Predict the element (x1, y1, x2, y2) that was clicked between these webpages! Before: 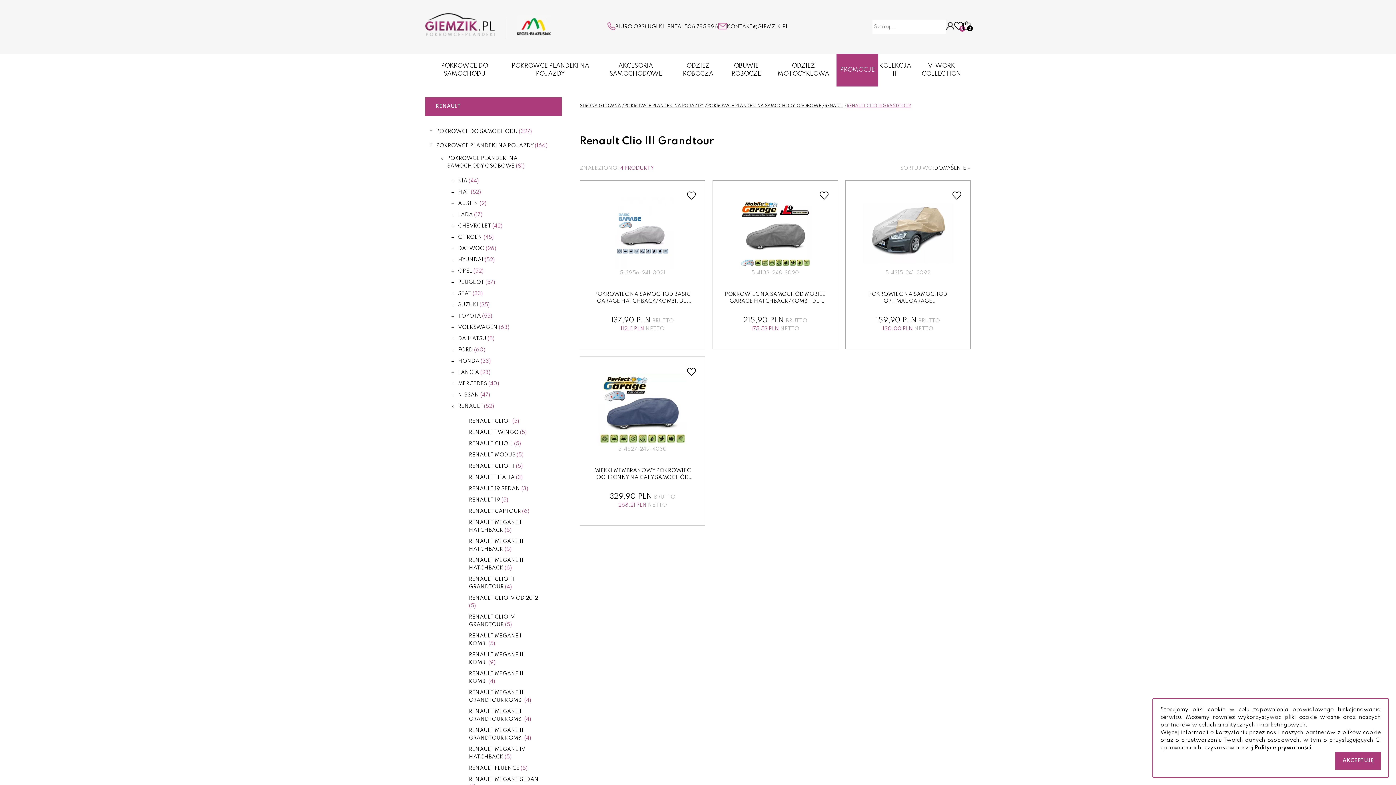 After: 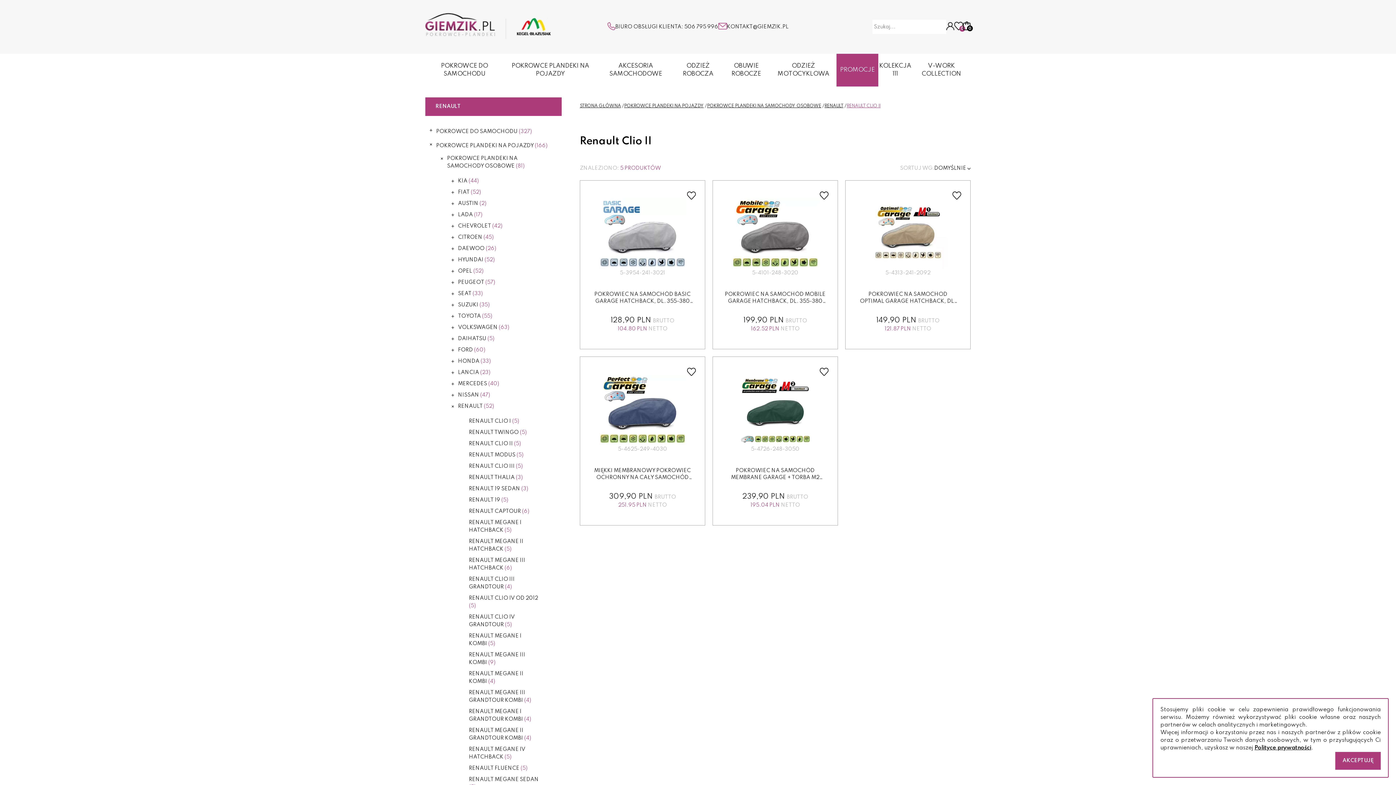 Action: bbox: (469, 441, 521, 446) label: RENAULT CLIO II (5)